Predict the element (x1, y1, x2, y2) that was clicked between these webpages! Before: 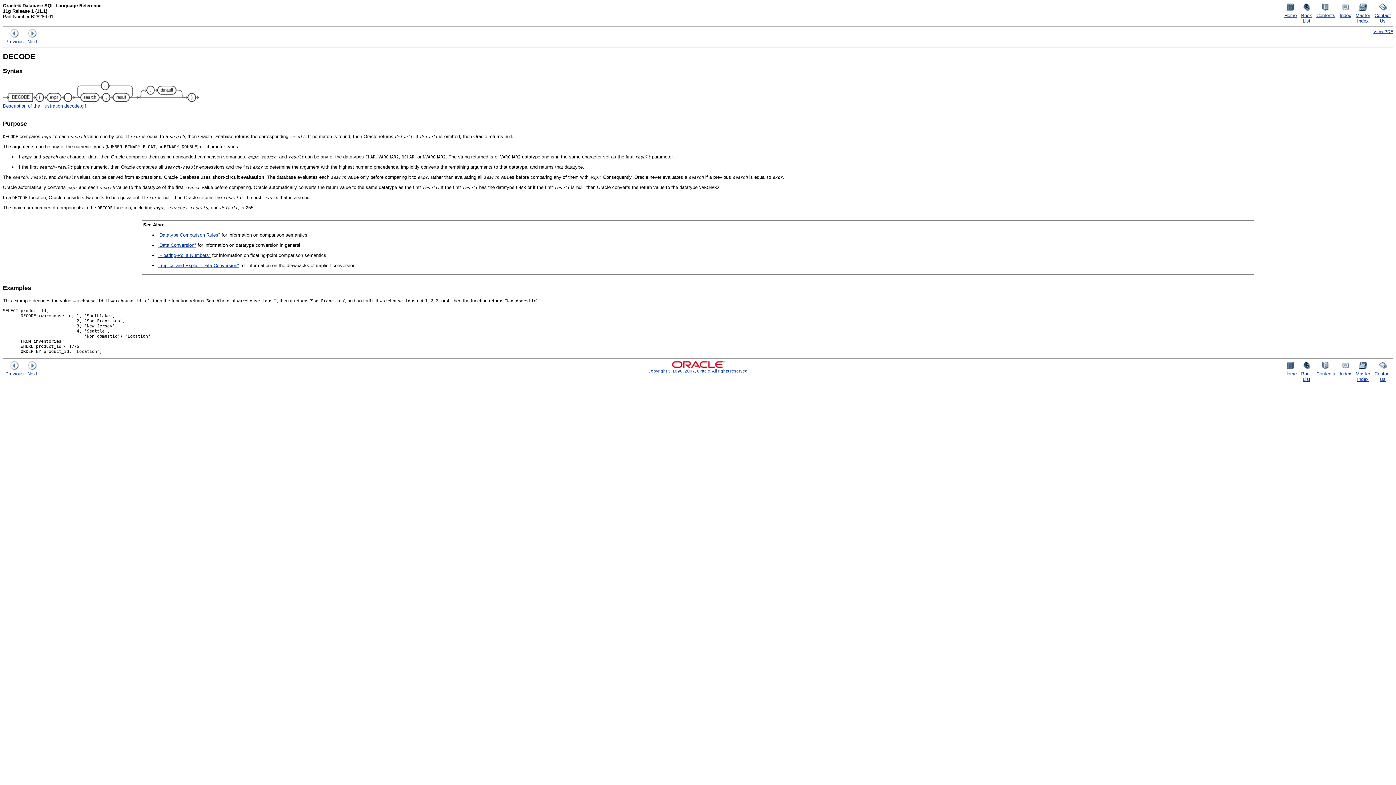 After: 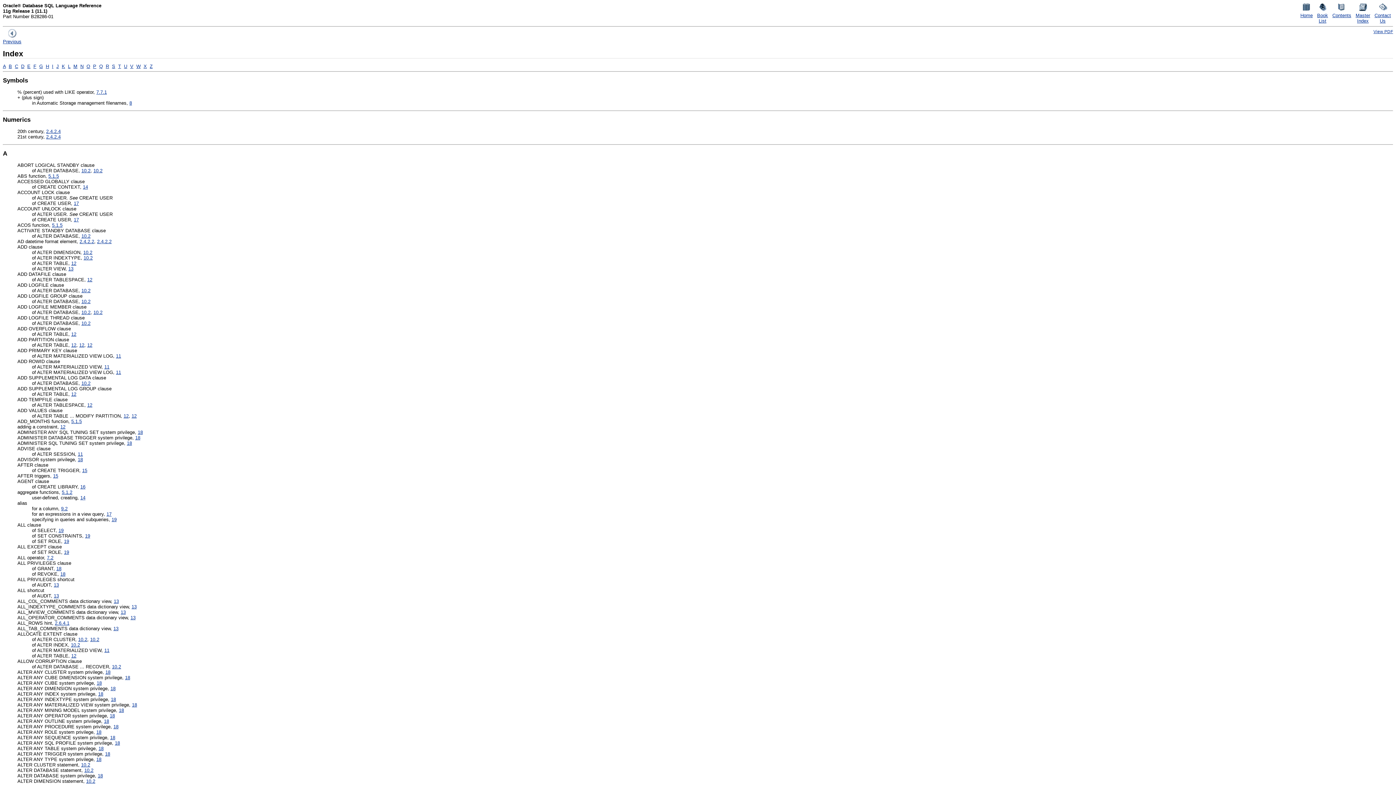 Action: bbox: (1340, 365, 1351, 376) label: 
Index